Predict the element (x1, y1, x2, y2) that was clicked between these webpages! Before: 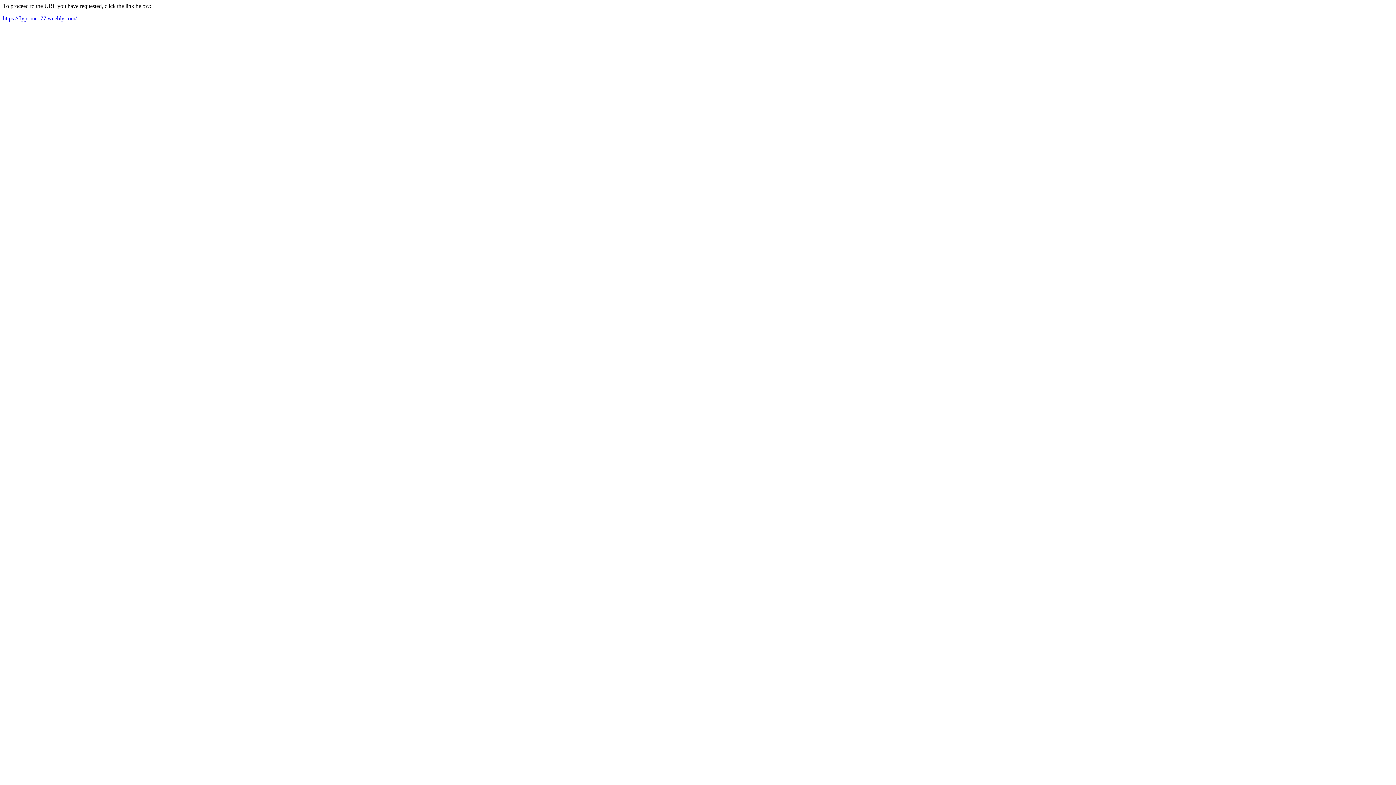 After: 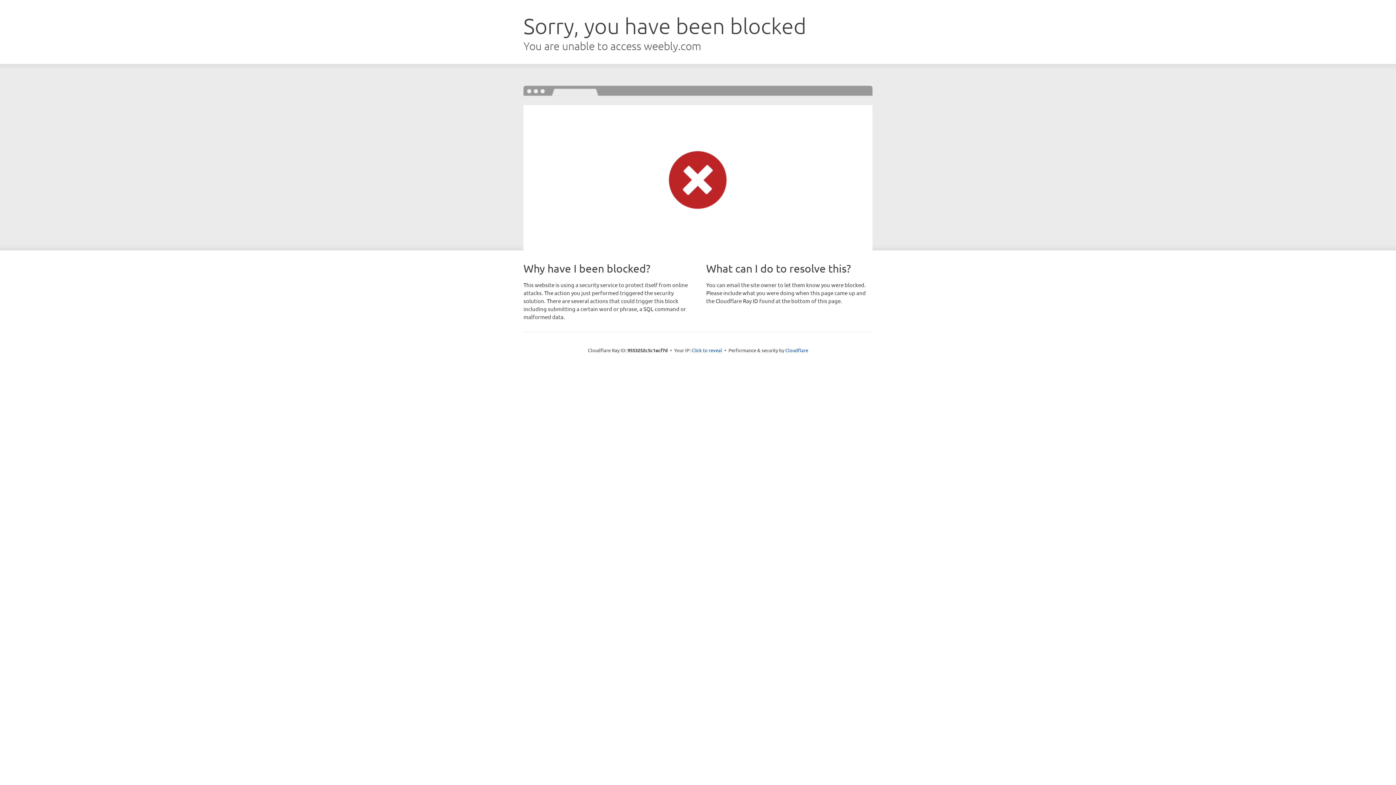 Action: bbox: (2, 15, 76, 21) label: https://flyprime177.weebly.com/